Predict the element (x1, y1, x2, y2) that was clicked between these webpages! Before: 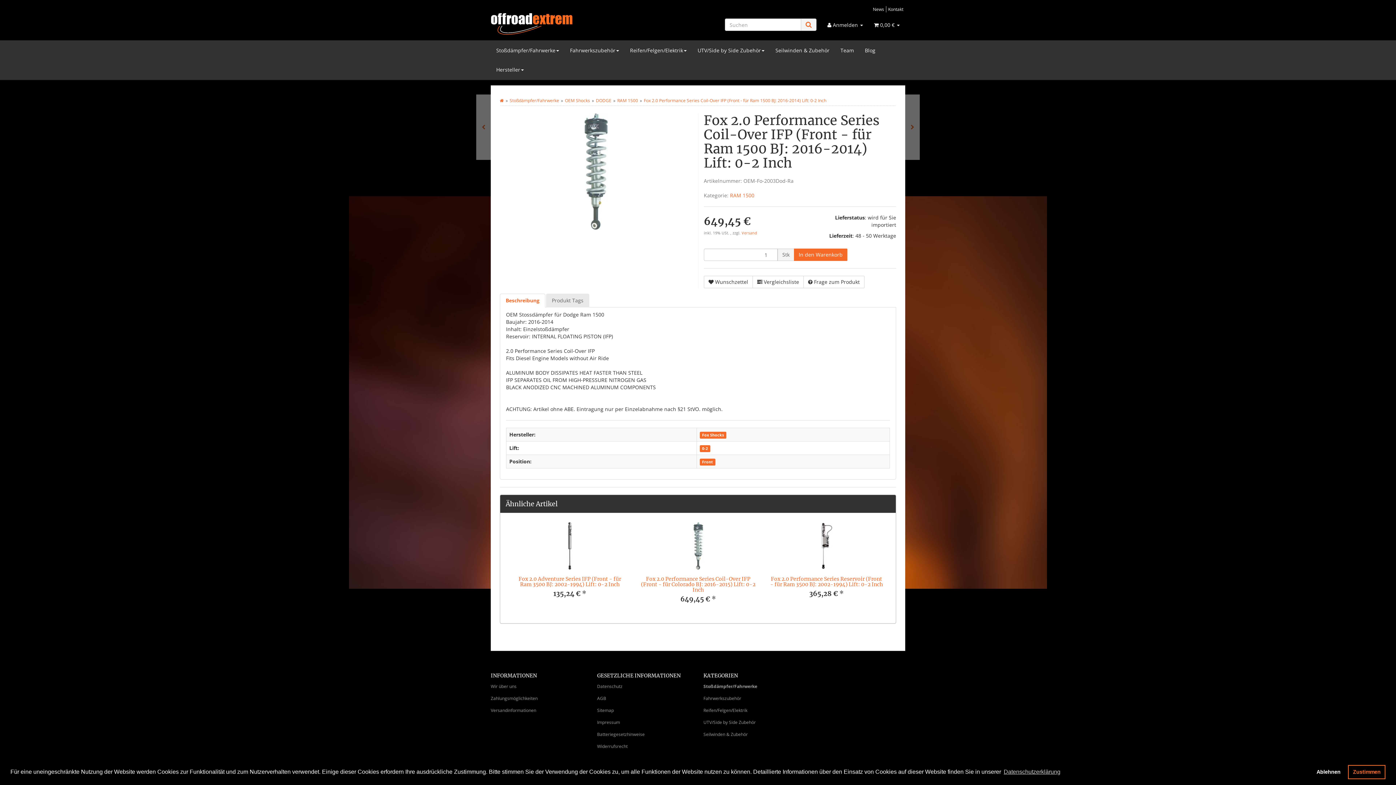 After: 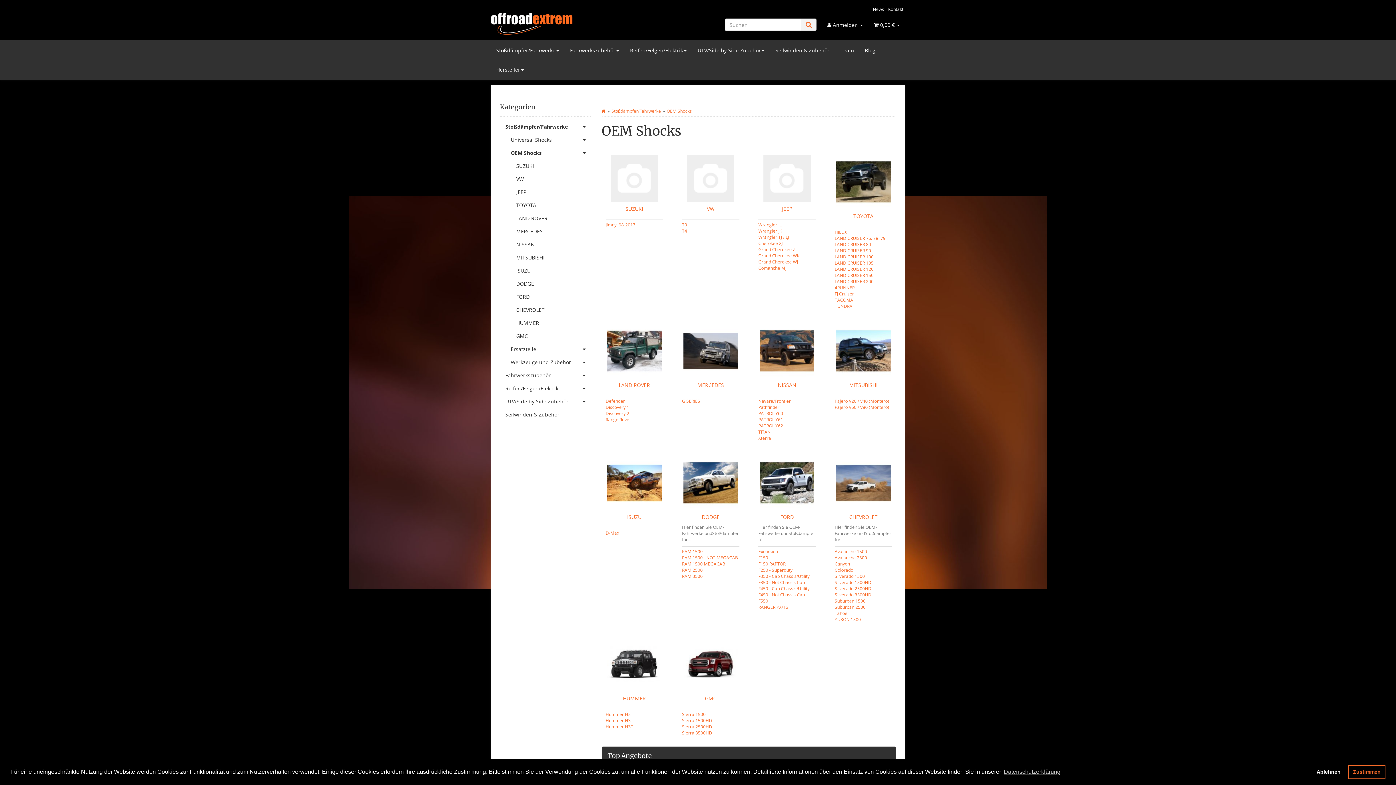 Action: label: OEM Shocks bbox: (565, 97, 590, 103)